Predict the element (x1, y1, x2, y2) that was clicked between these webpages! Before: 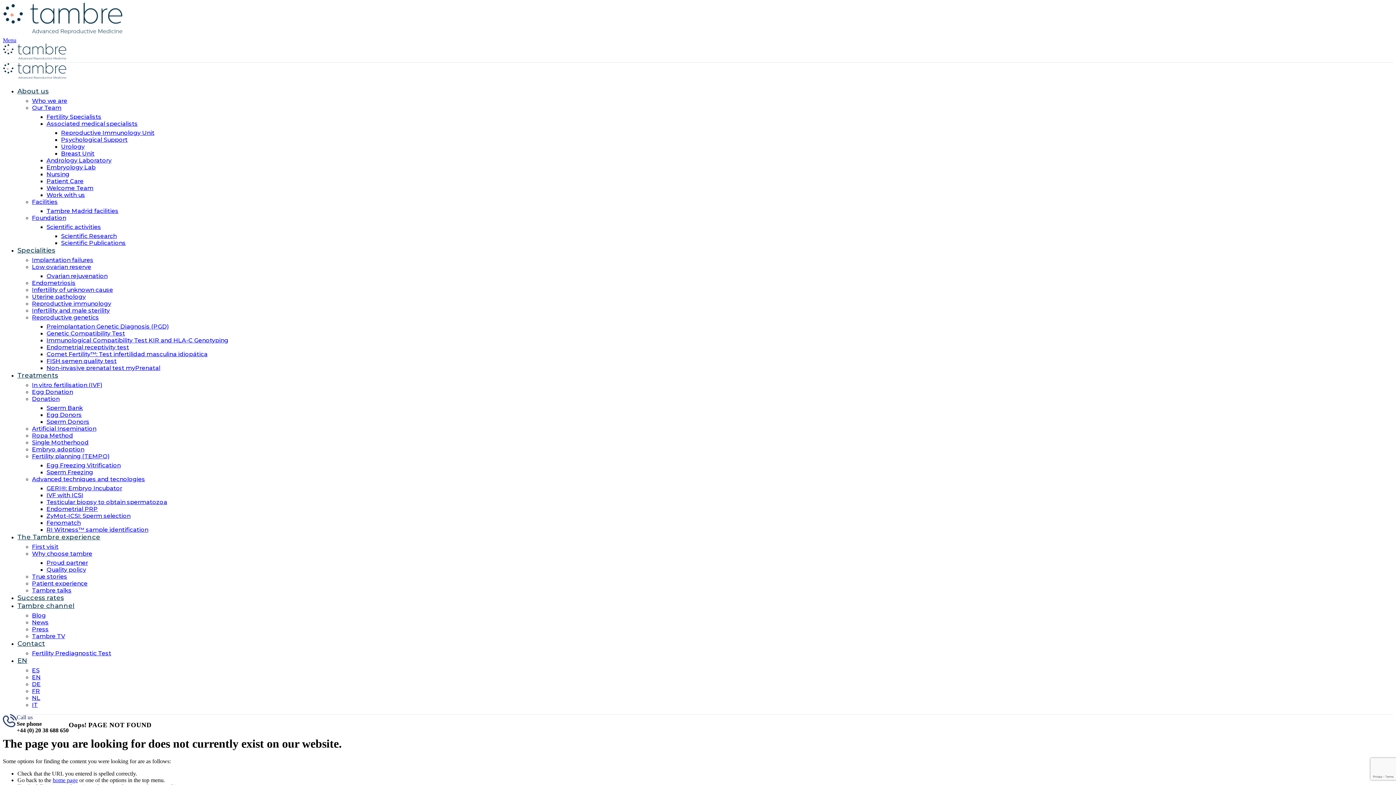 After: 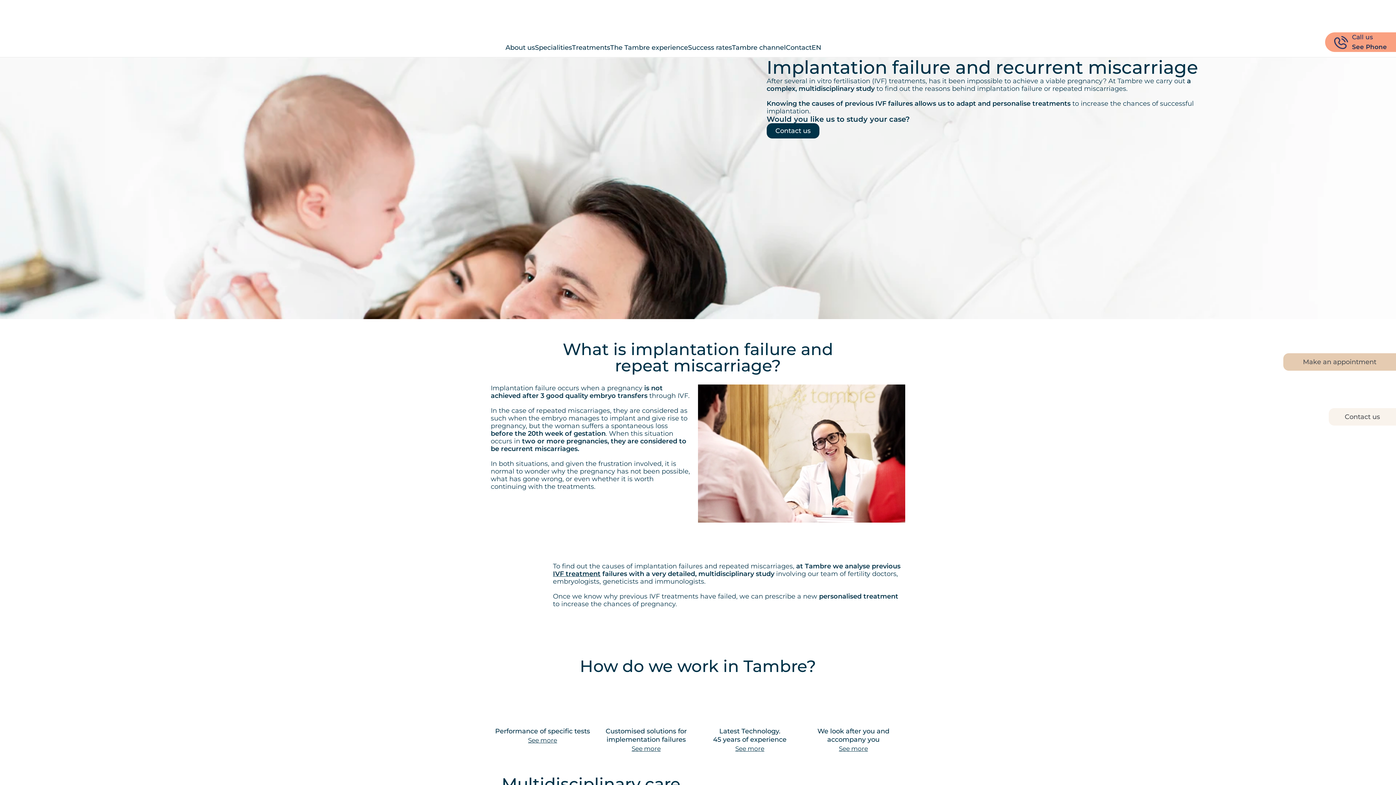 Action: bbox: (32, 256, 93, 263) label: Implantation failures